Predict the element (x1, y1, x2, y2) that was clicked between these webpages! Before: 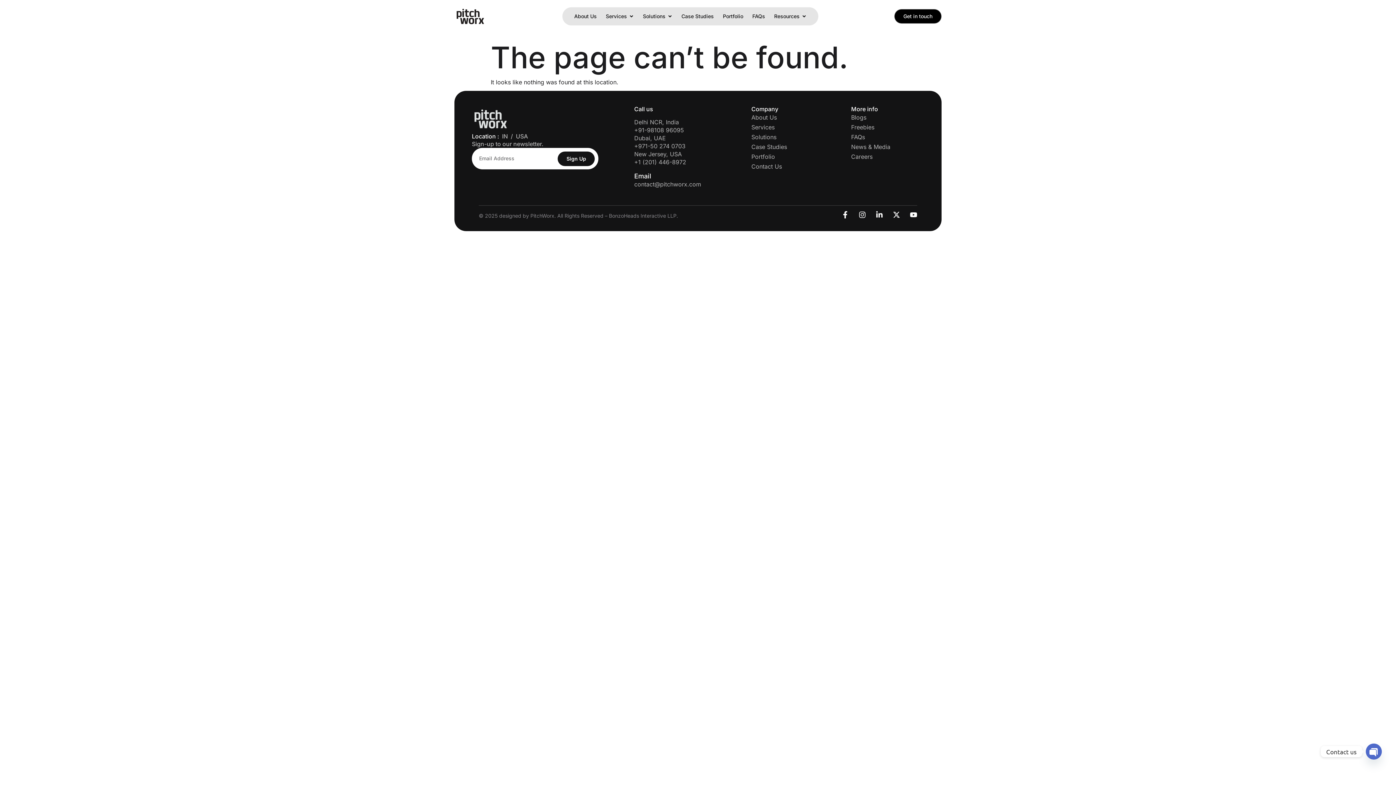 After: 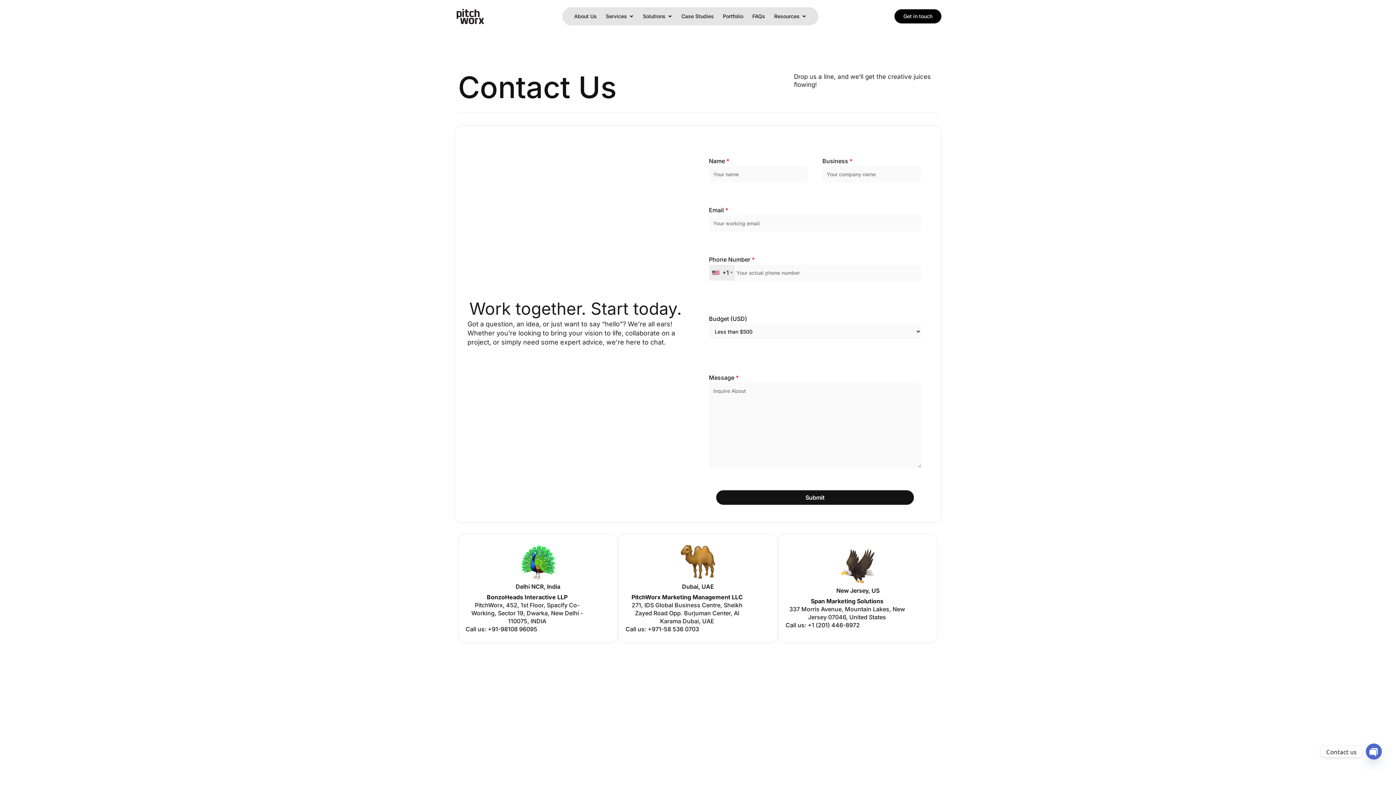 Action: bbox: (751, 161, 818, 171) label: Contact Us